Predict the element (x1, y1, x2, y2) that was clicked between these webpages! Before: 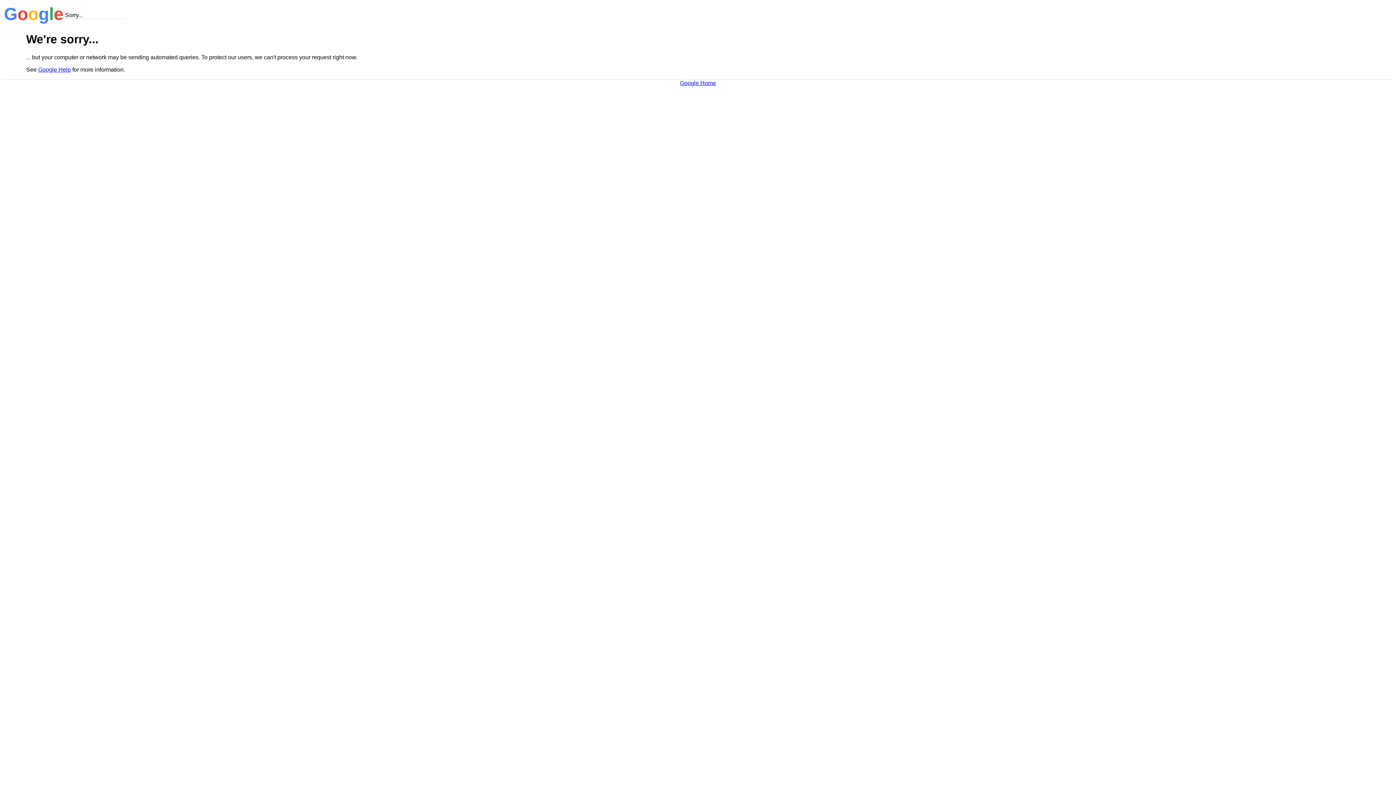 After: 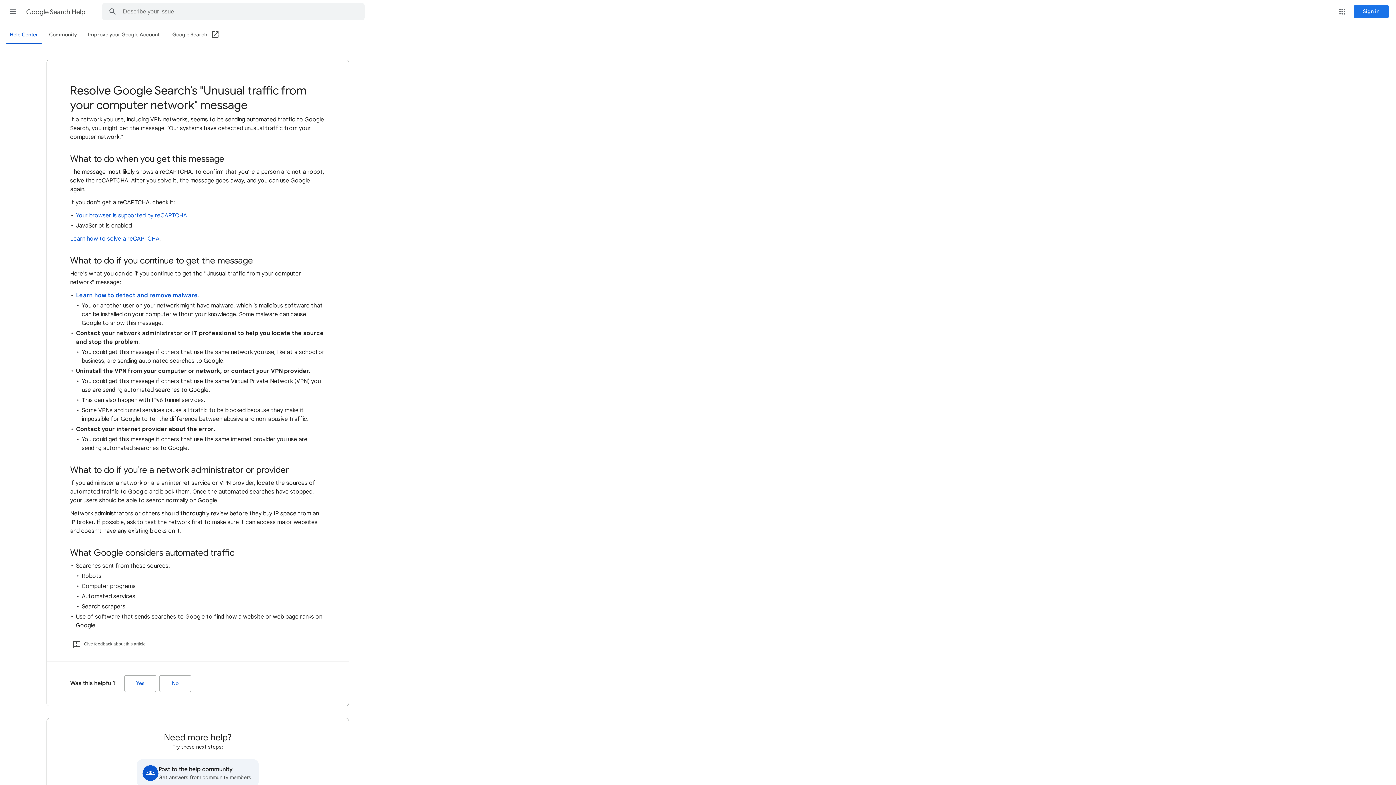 Action: label: Google Help bbox: (38, 66, 70, 72)